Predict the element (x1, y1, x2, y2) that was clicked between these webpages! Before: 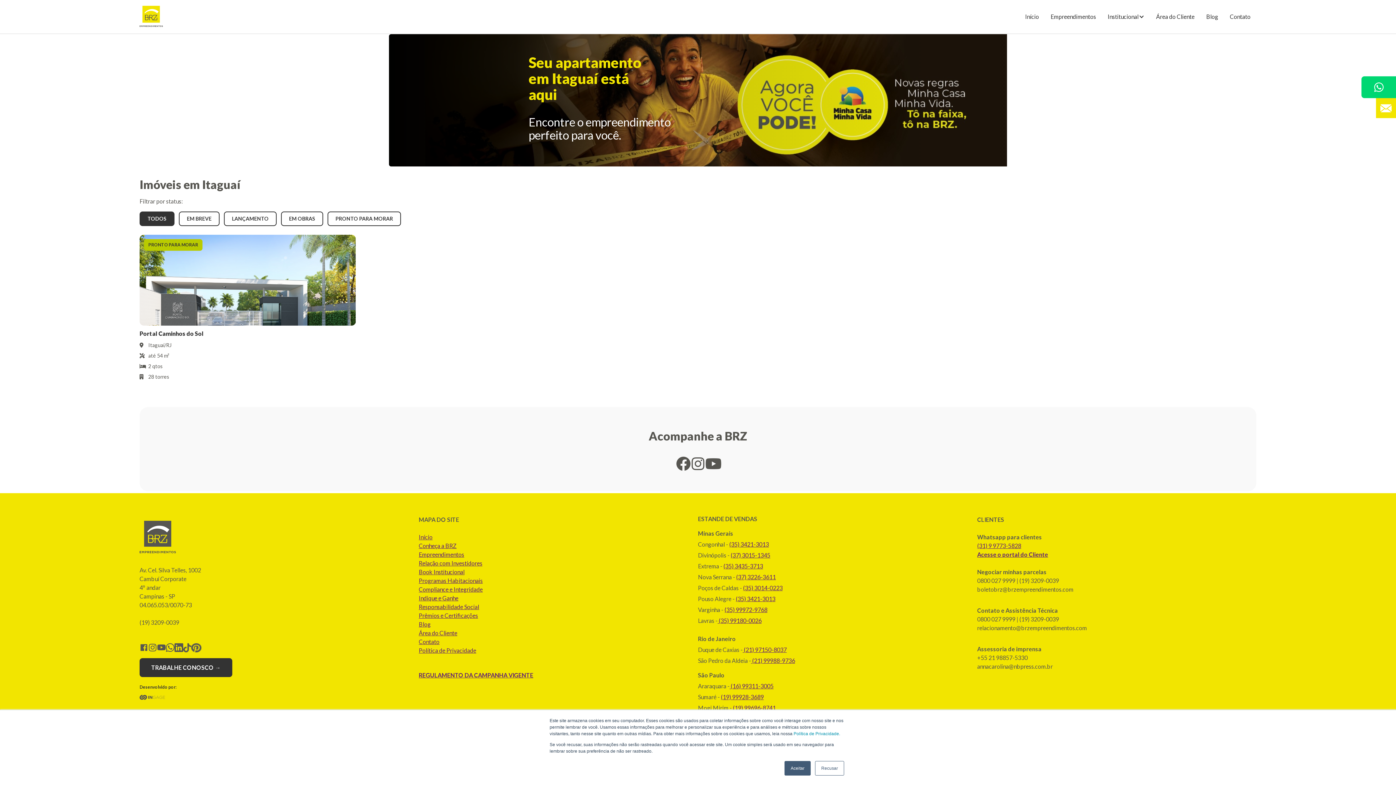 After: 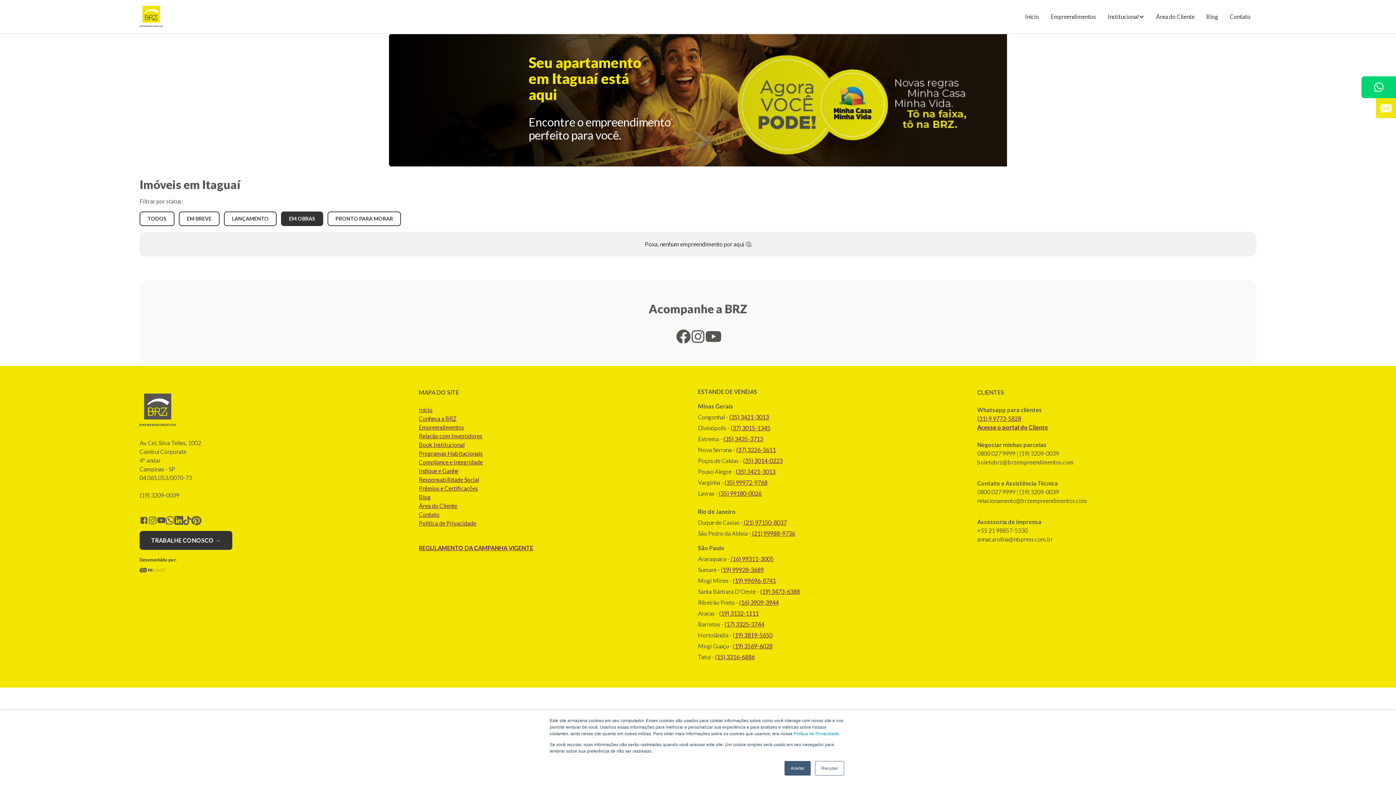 Action: label: EM OBRAS bbox: (281, 211, 323, 226)